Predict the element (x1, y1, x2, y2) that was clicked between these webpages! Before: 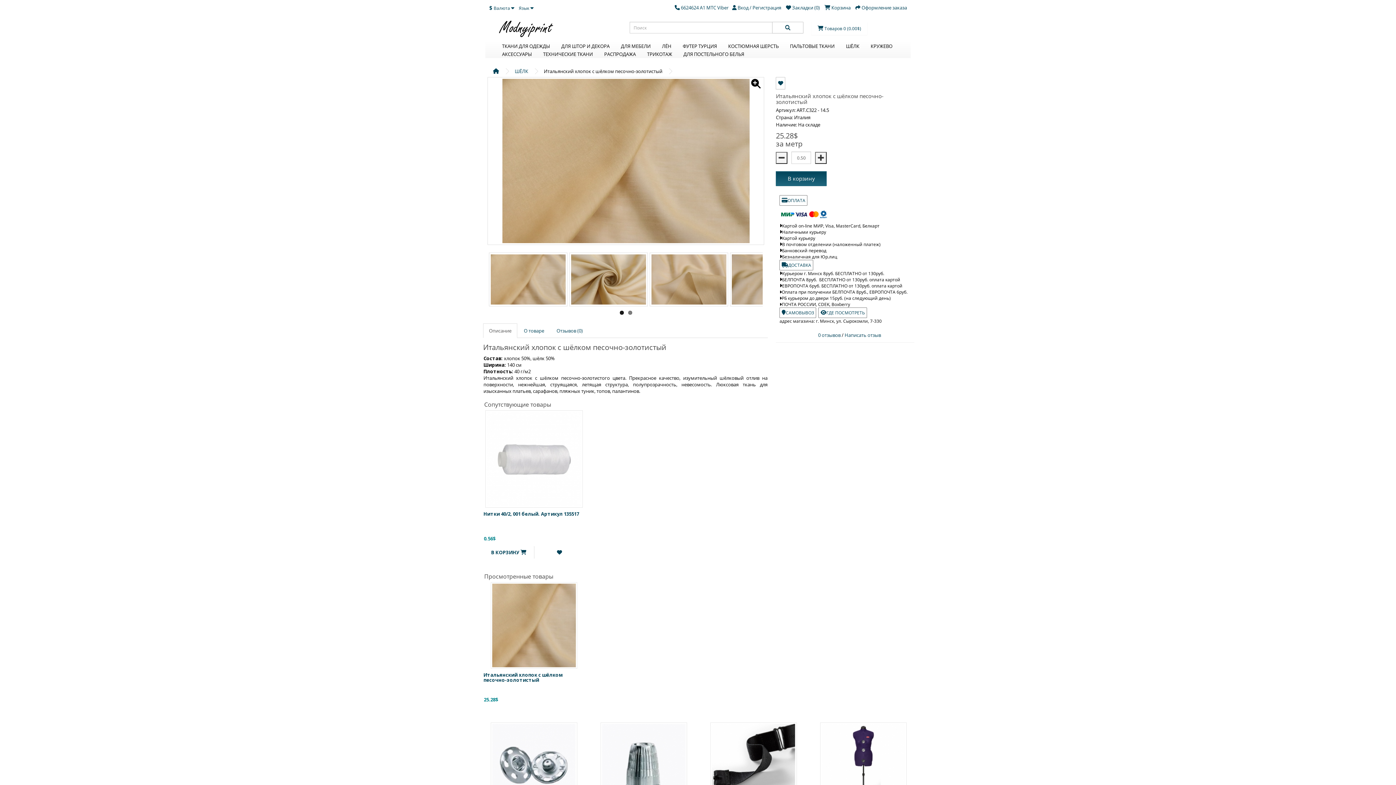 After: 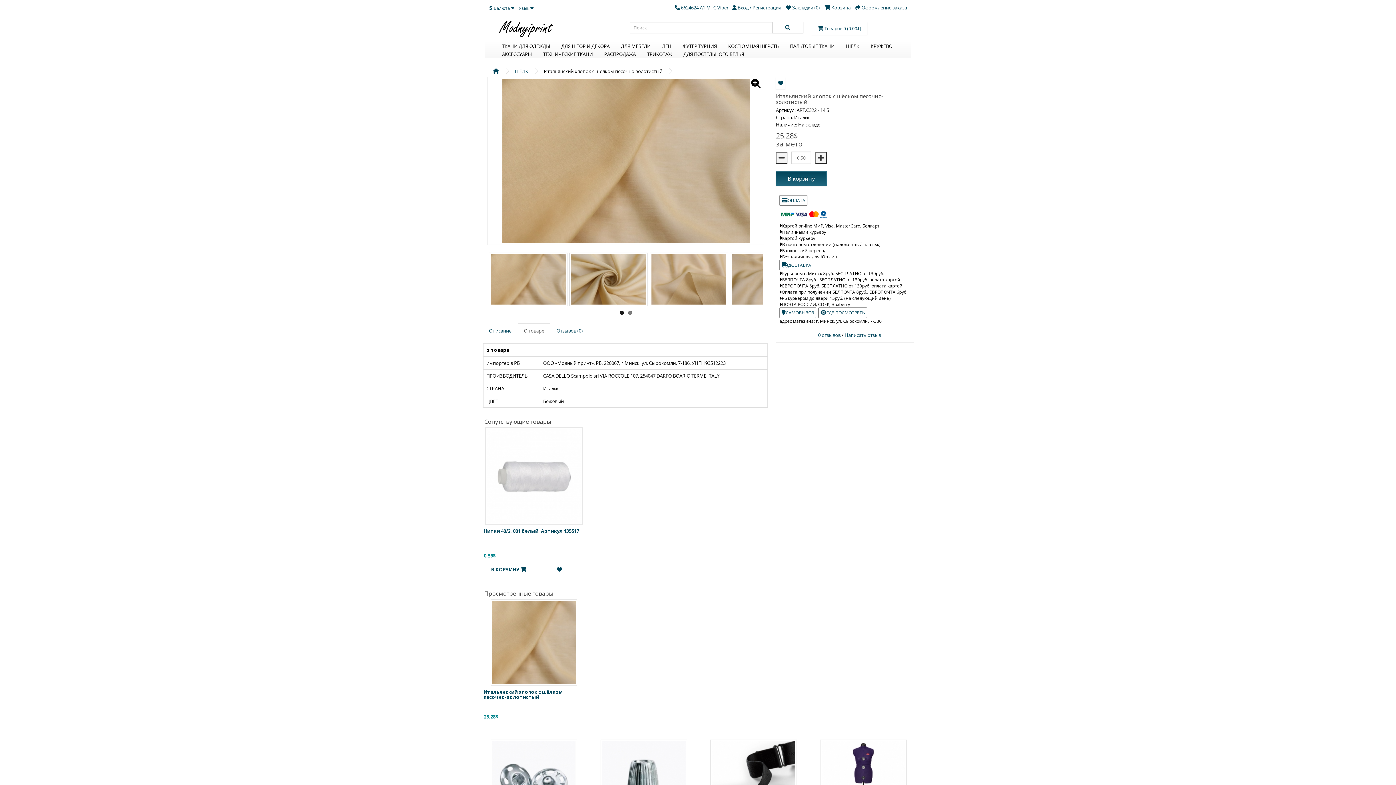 Action: label: О товаре bbox: (518, 323, 550, 338)